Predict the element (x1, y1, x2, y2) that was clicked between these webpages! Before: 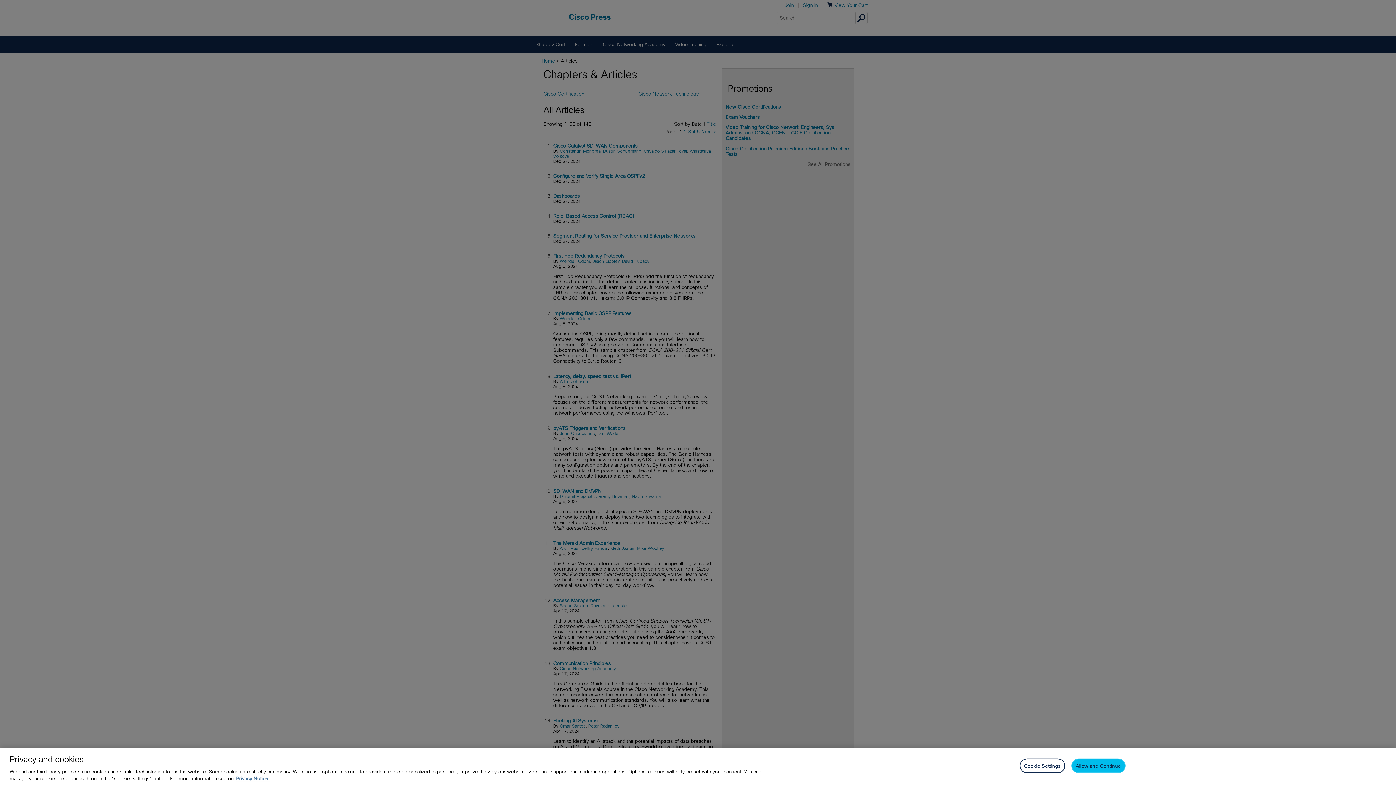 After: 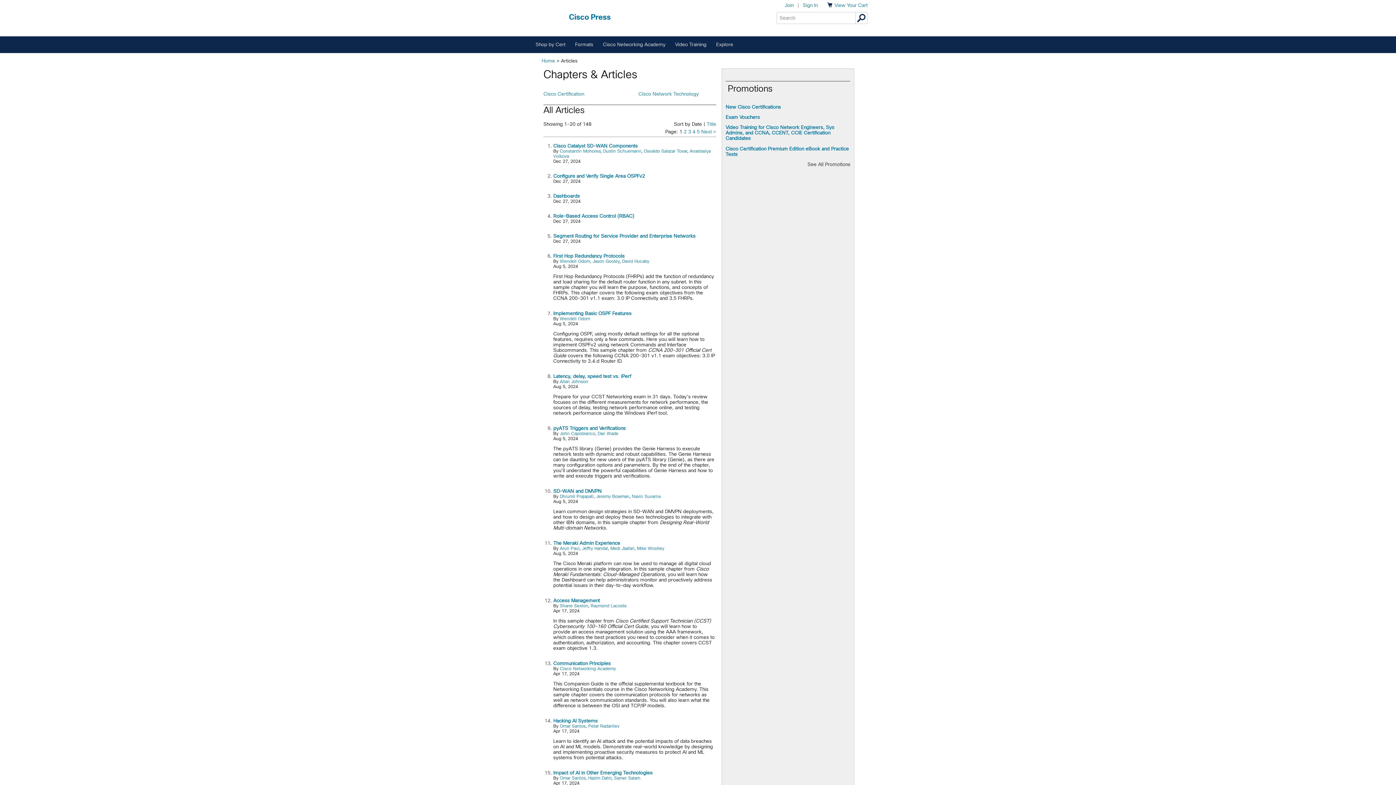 Action: bbox: (1071, 759, 1125, 773) label: Allow and Continue